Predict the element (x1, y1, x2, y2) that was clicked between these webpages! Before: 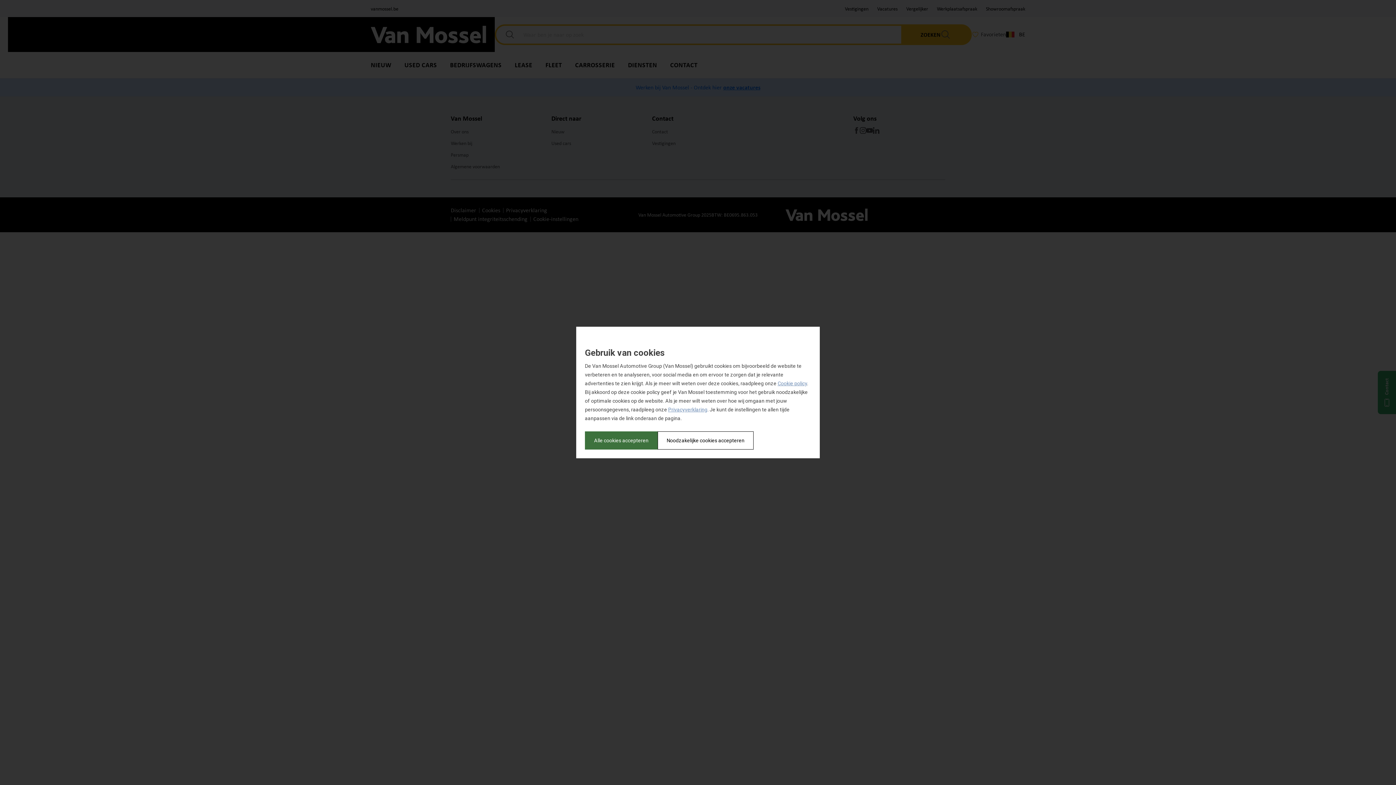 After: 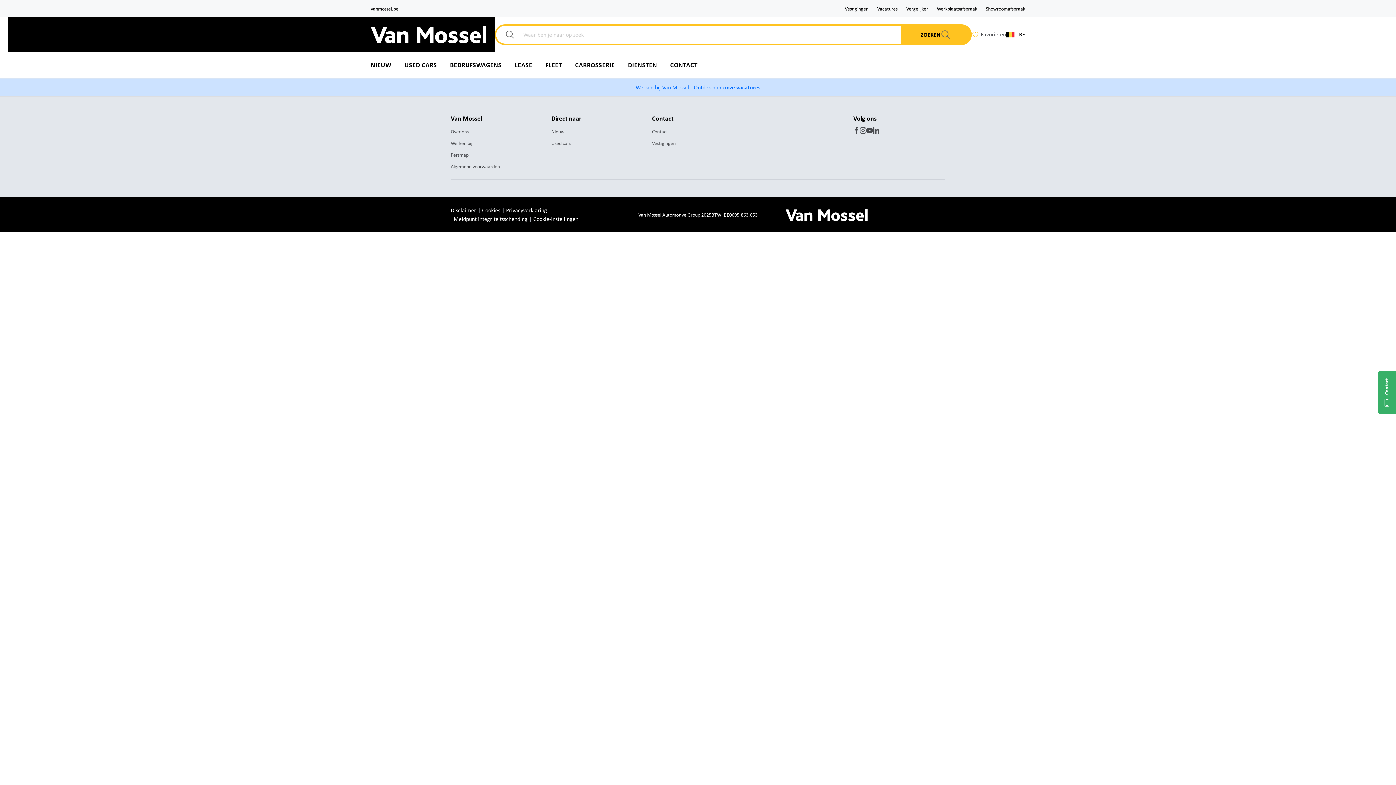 Action: label: Alle cookies accepteren bbox: (585, 431, 657, 449)